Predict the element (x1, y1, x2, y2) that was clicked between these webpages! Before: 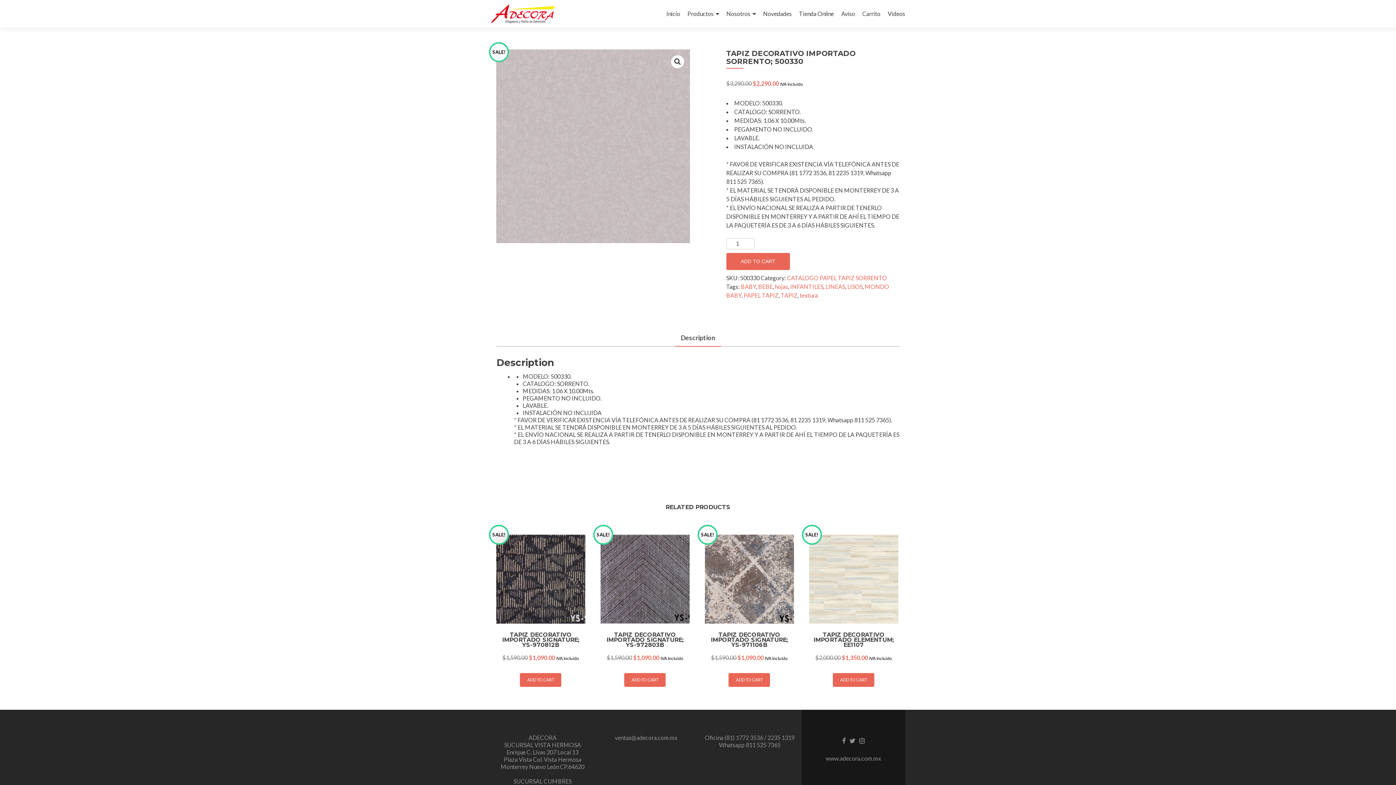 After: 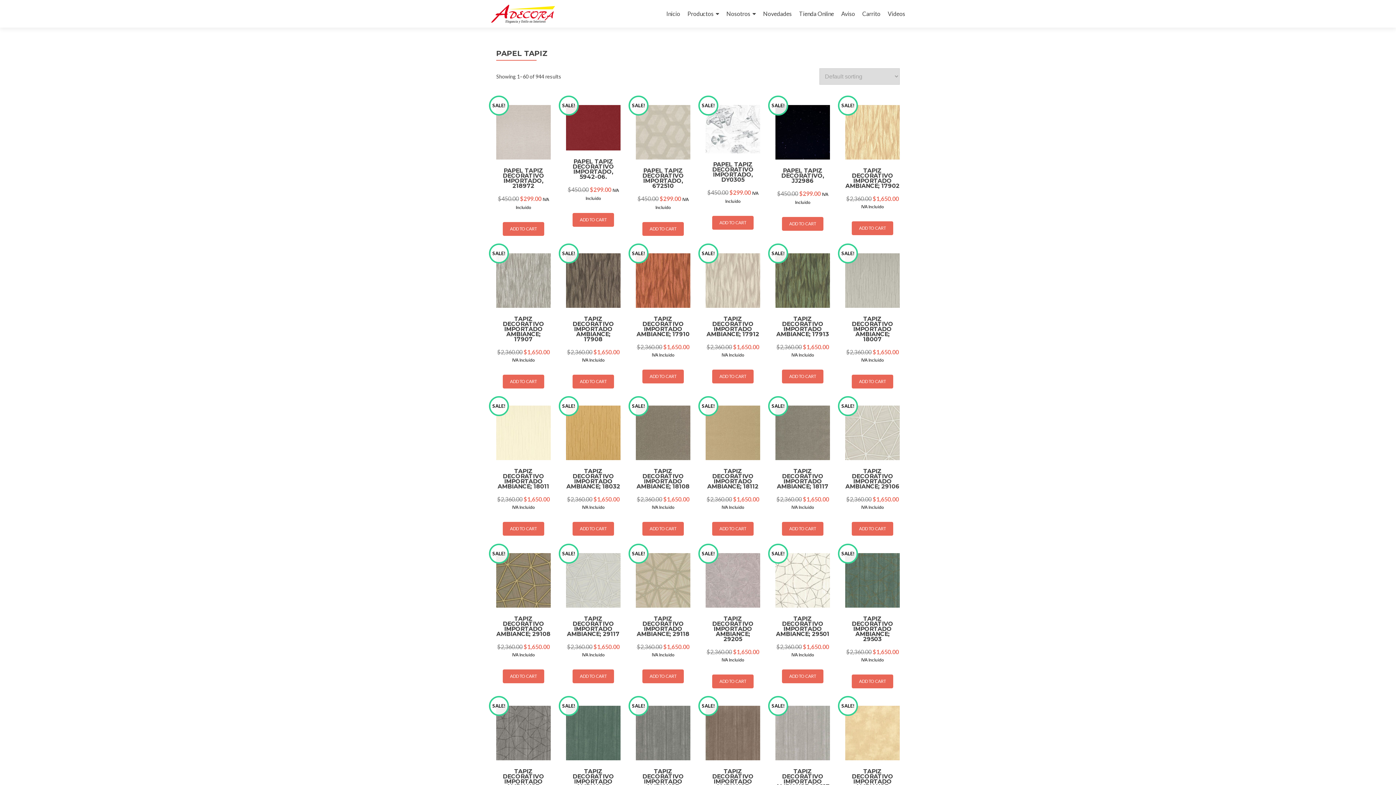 Action: label: PAPEL TAPIZ bbox: (743, 292, 778, 298)